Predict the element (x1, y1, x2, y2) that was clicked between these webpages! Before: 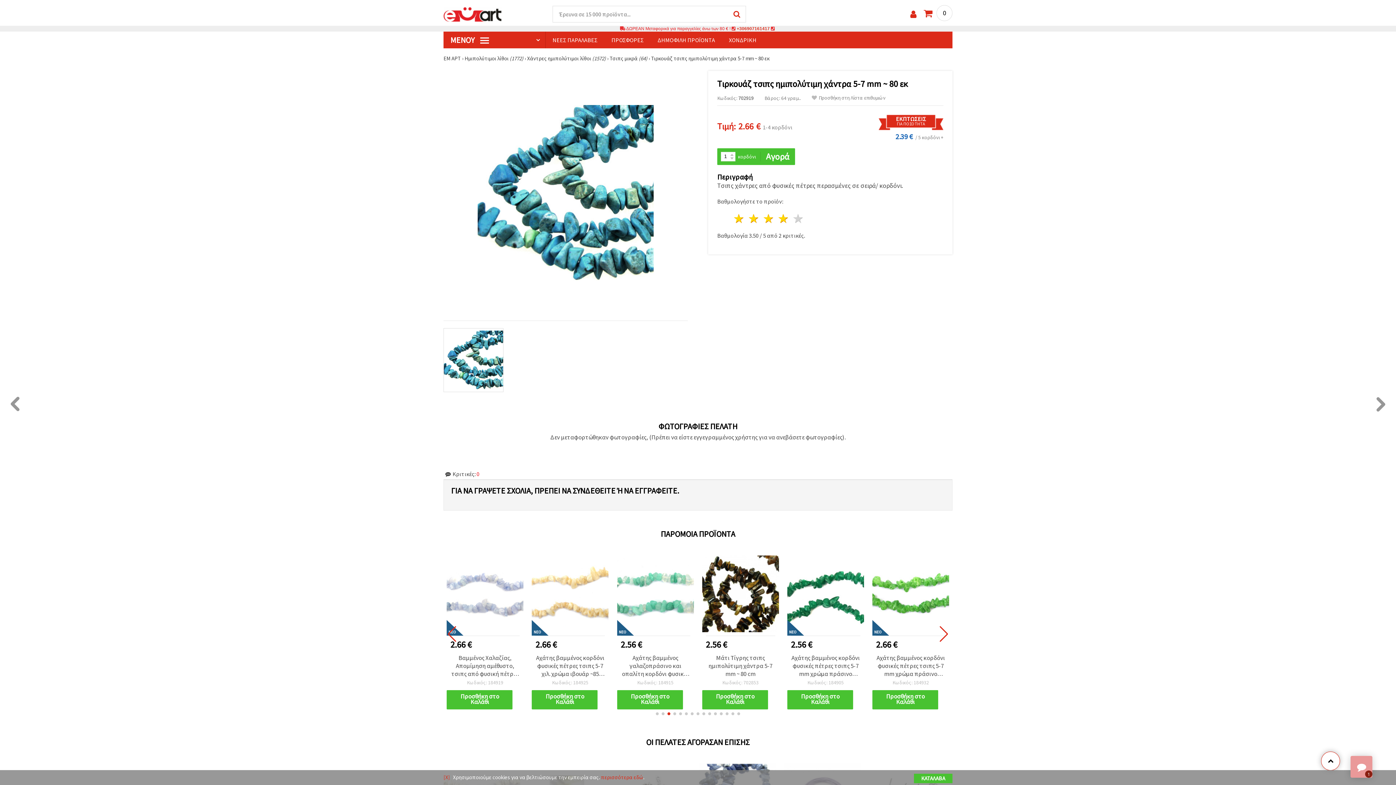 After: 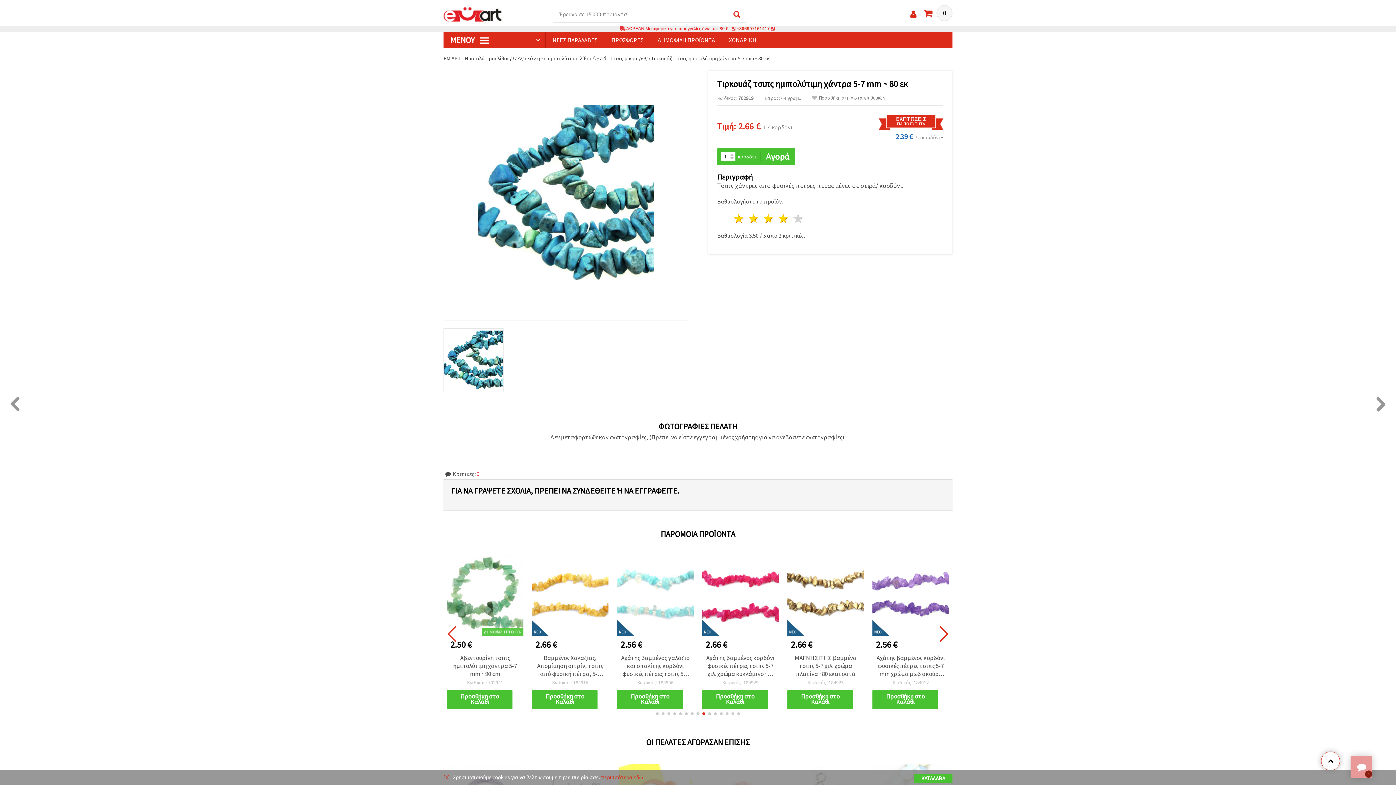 Action: label: 0 bbox: (924, 5, 952, 21)